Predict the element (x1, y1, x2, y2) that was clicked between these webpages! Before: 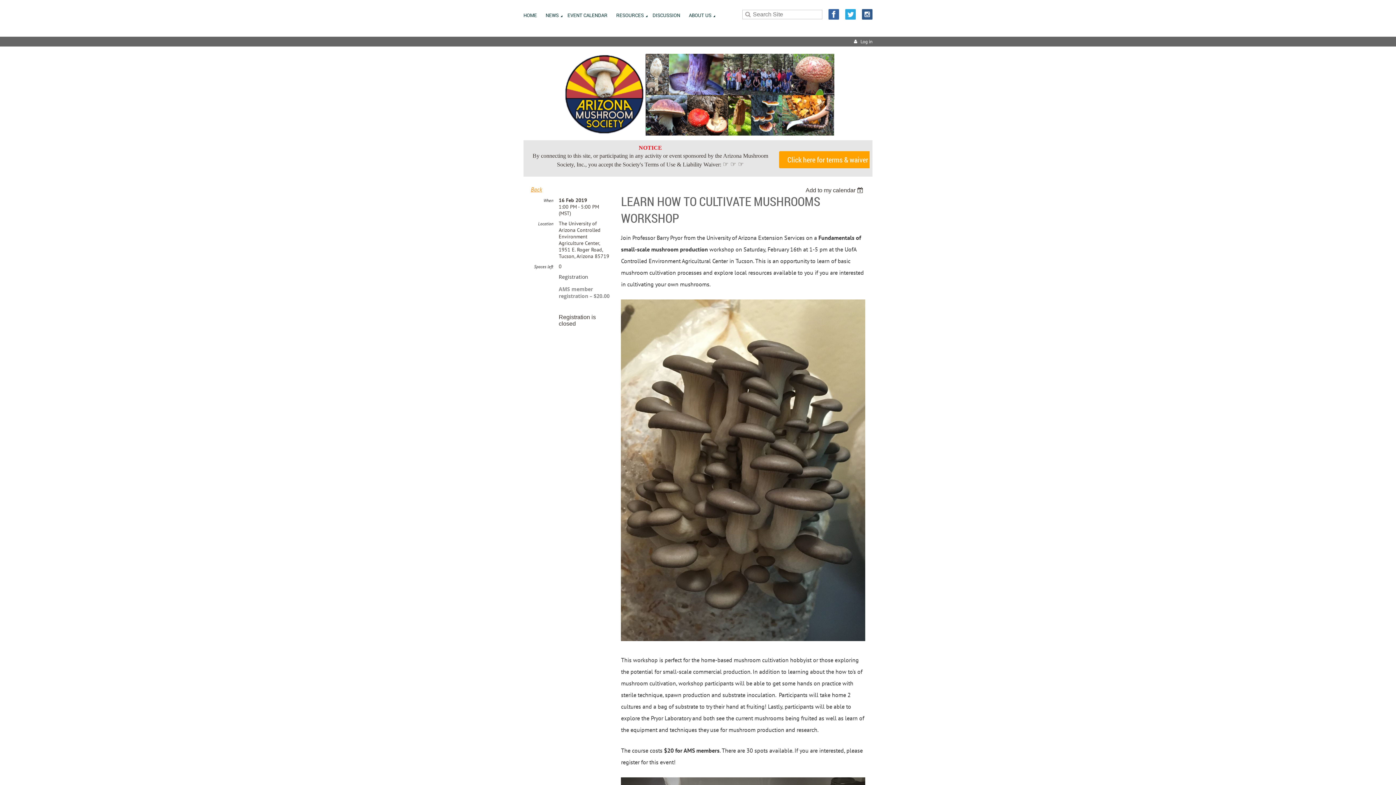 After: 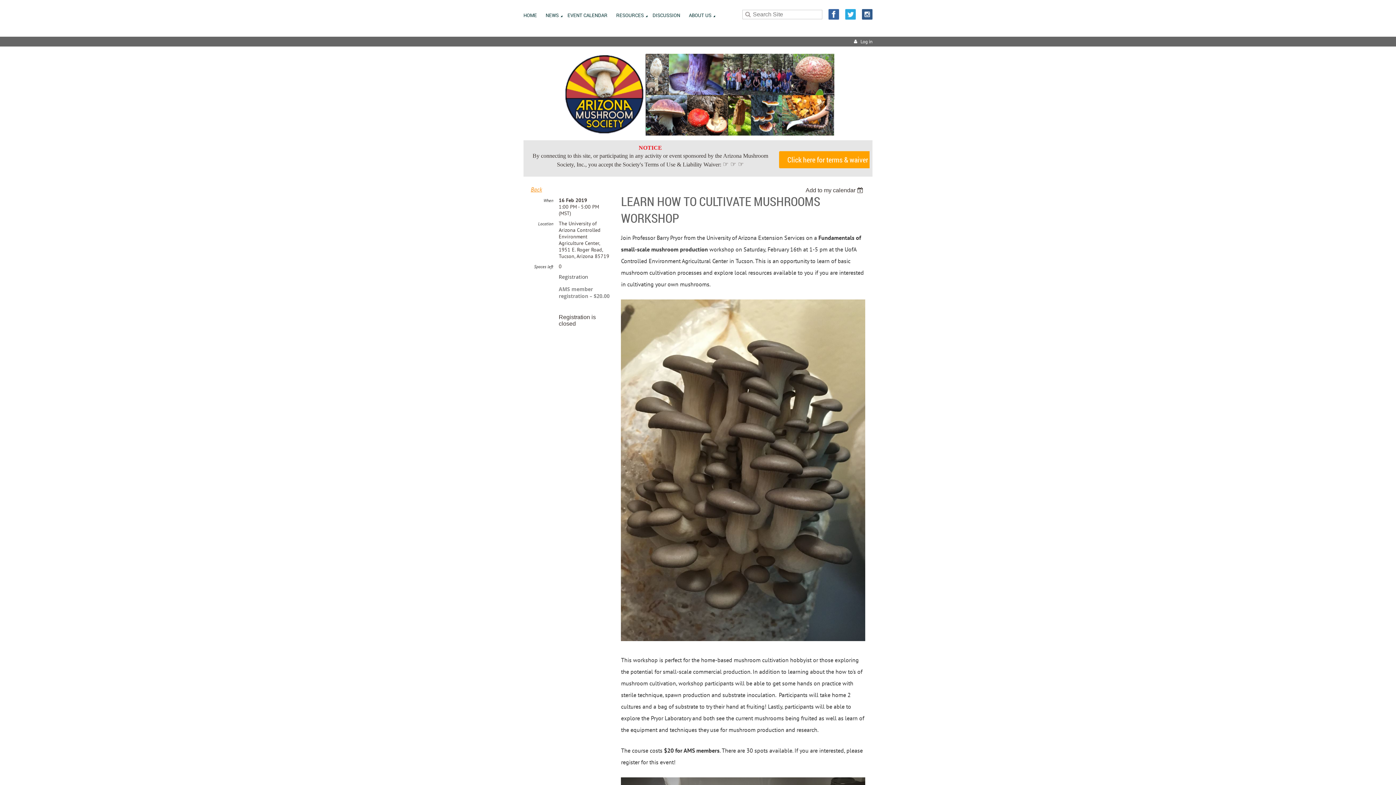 Action: bbox: (845, 9, 856, 19)